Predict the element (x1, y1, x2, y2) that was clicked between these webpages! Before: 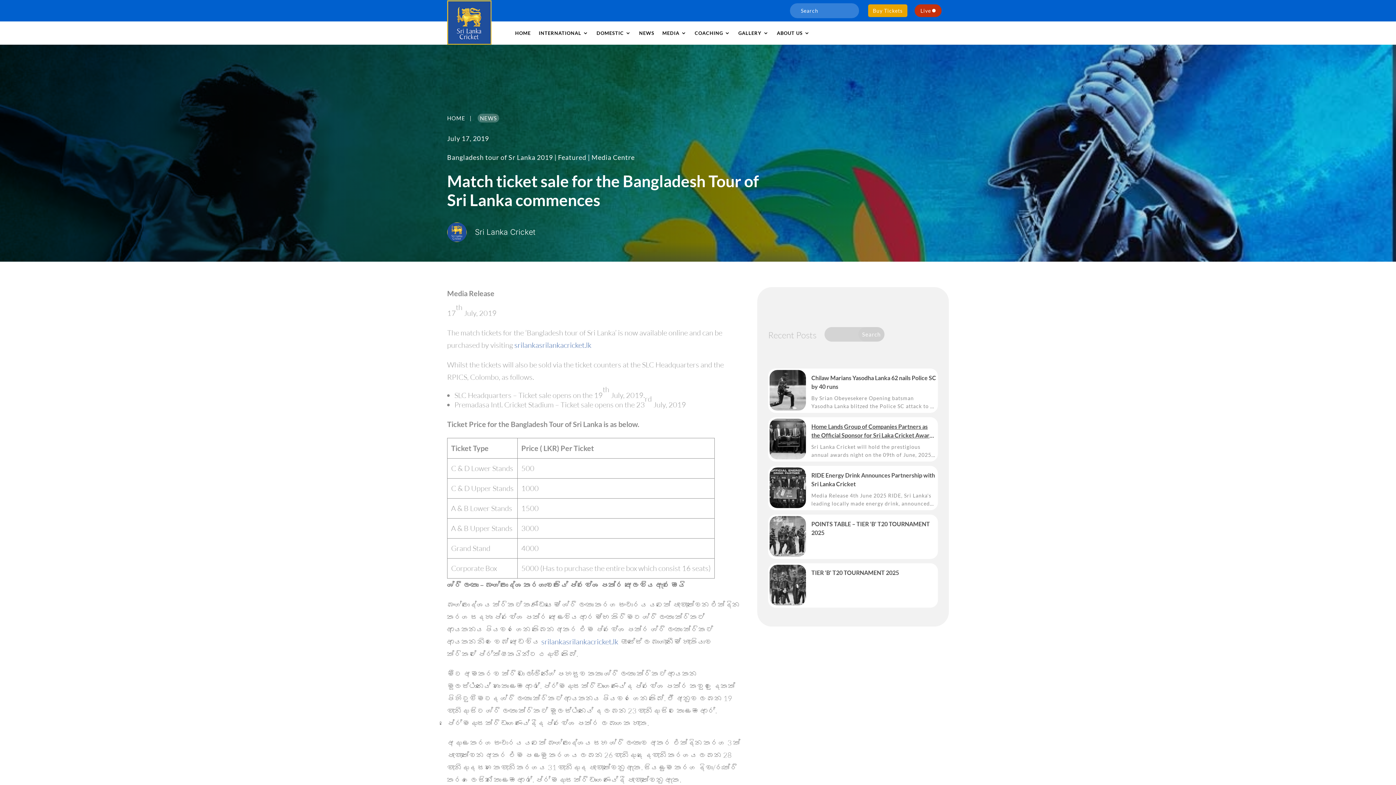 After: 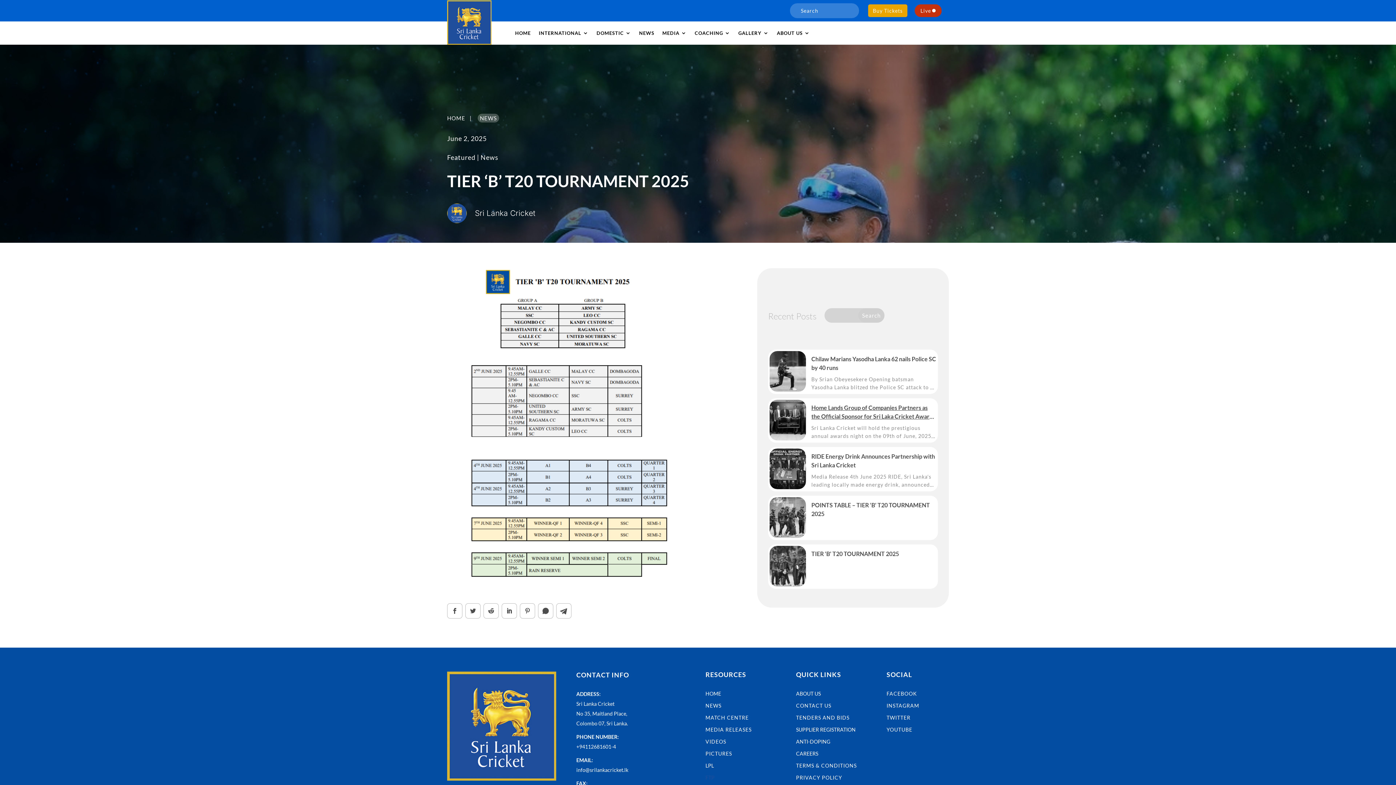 Action: bbox: (769, 565, 806, 605) label: TIER ‘B’ T20 TOURNAMENT 2025